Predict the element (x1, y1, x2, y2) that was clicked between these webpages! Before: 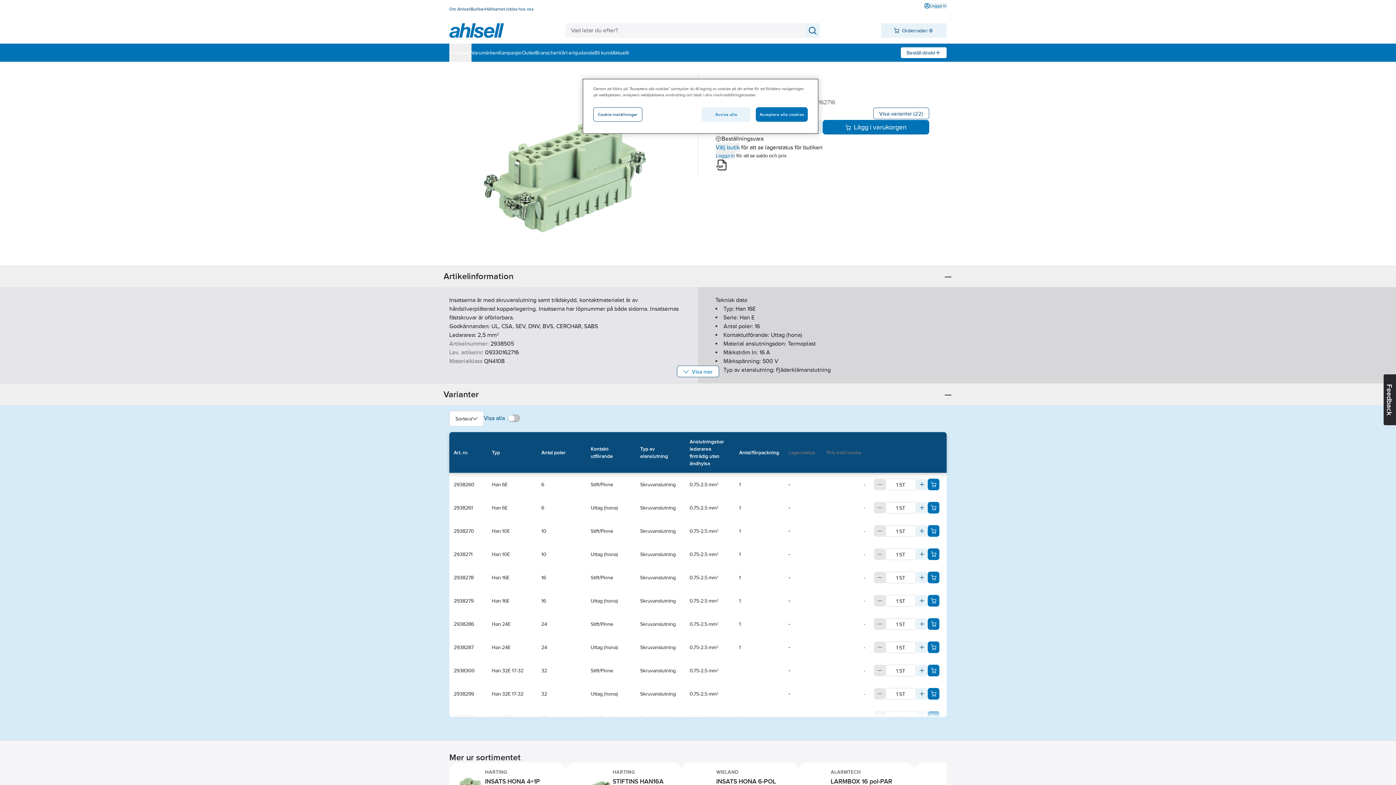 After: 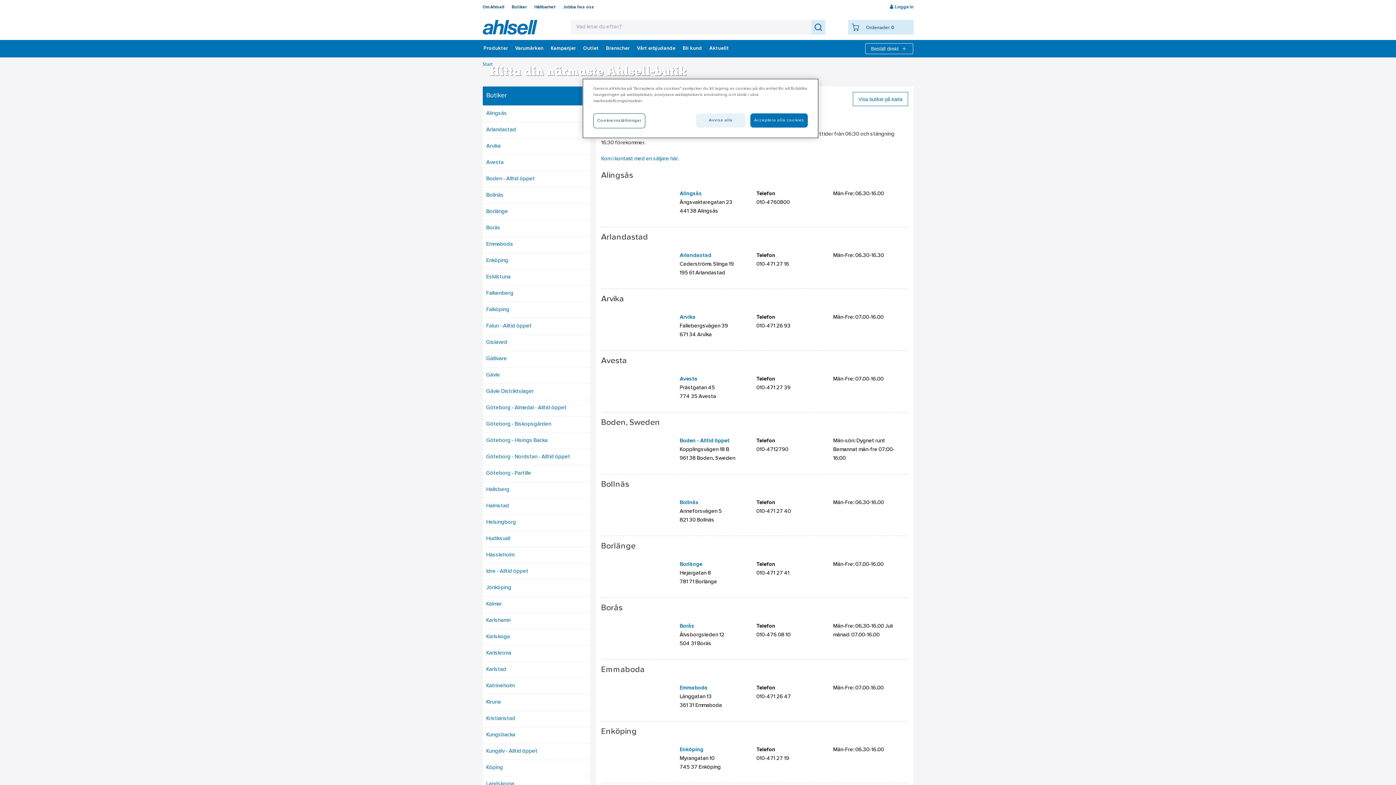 Action: label: Butiker bbox: (471, 5, 485, 12)